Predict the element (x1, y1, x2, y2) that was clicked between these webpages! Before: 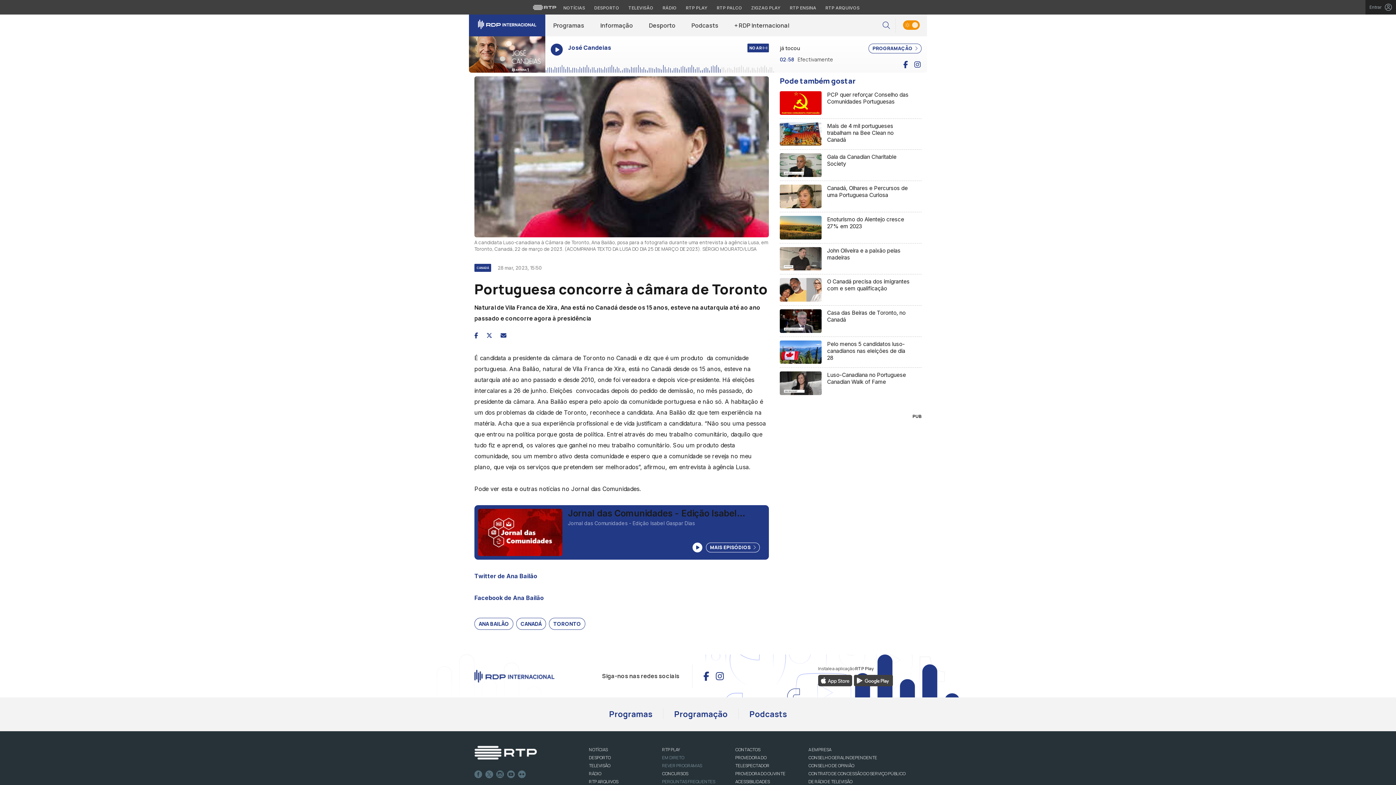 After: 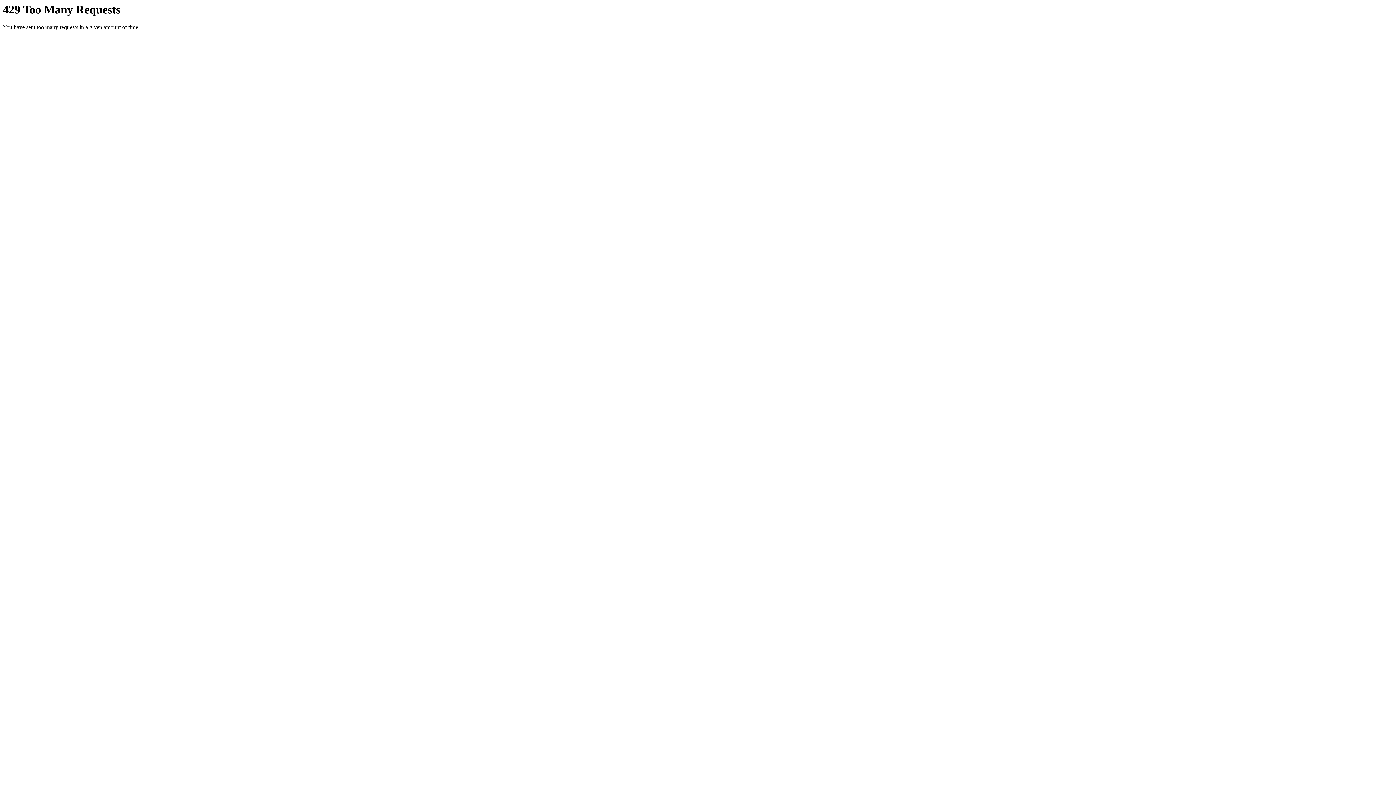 Action: bbox: (518, 770, 526, 778) label: FLICKR